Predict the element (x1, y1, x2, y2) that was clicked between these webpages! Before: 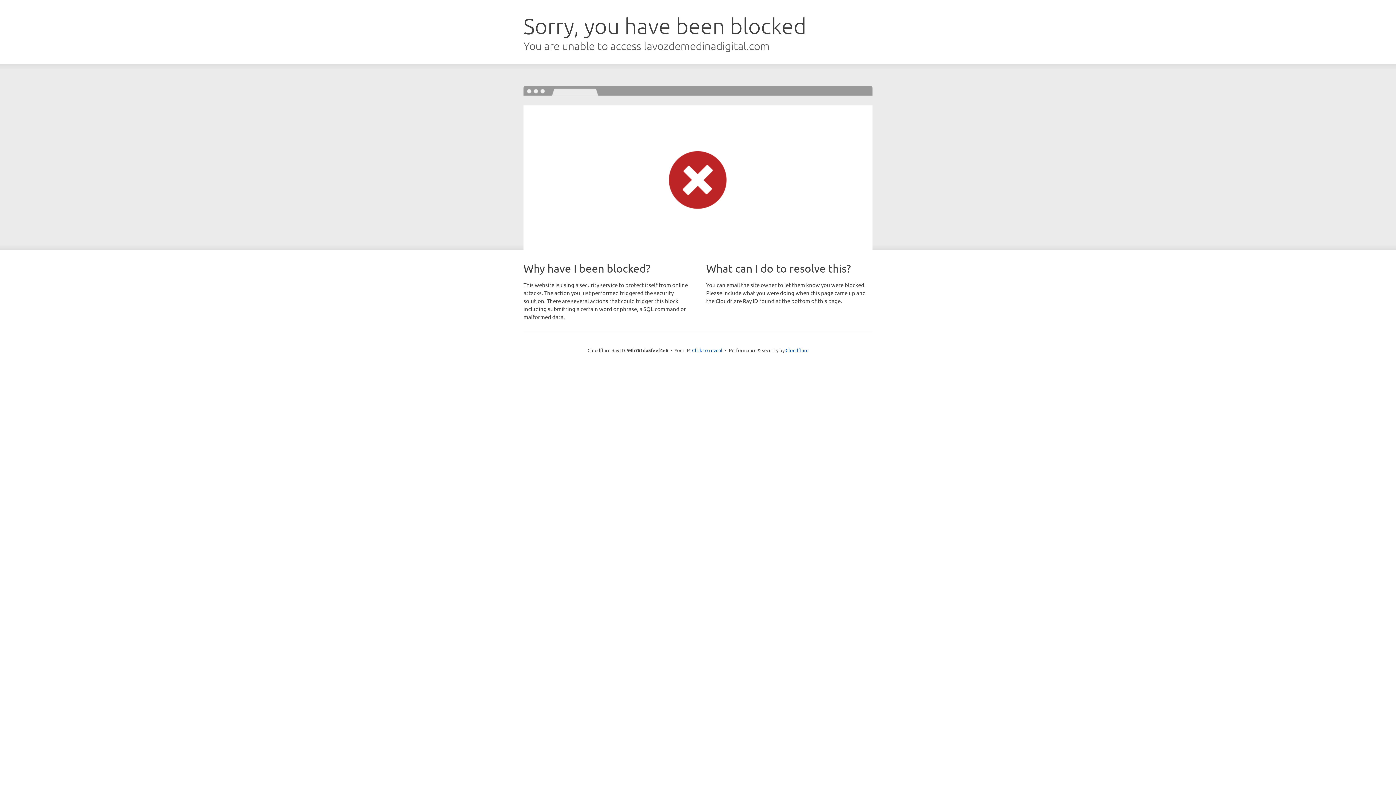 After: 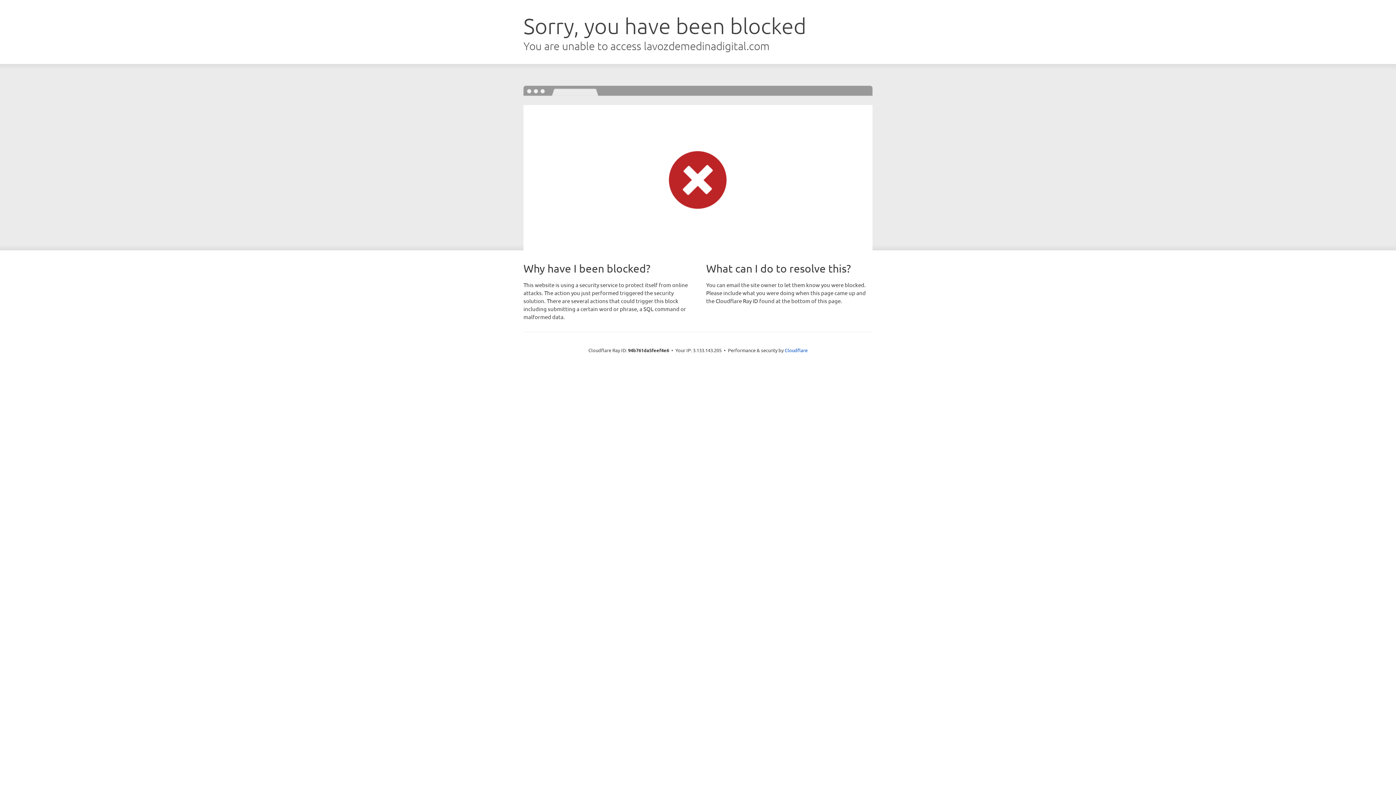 Action: label: Click to reveal bbox: (692, 346, 722, 353)